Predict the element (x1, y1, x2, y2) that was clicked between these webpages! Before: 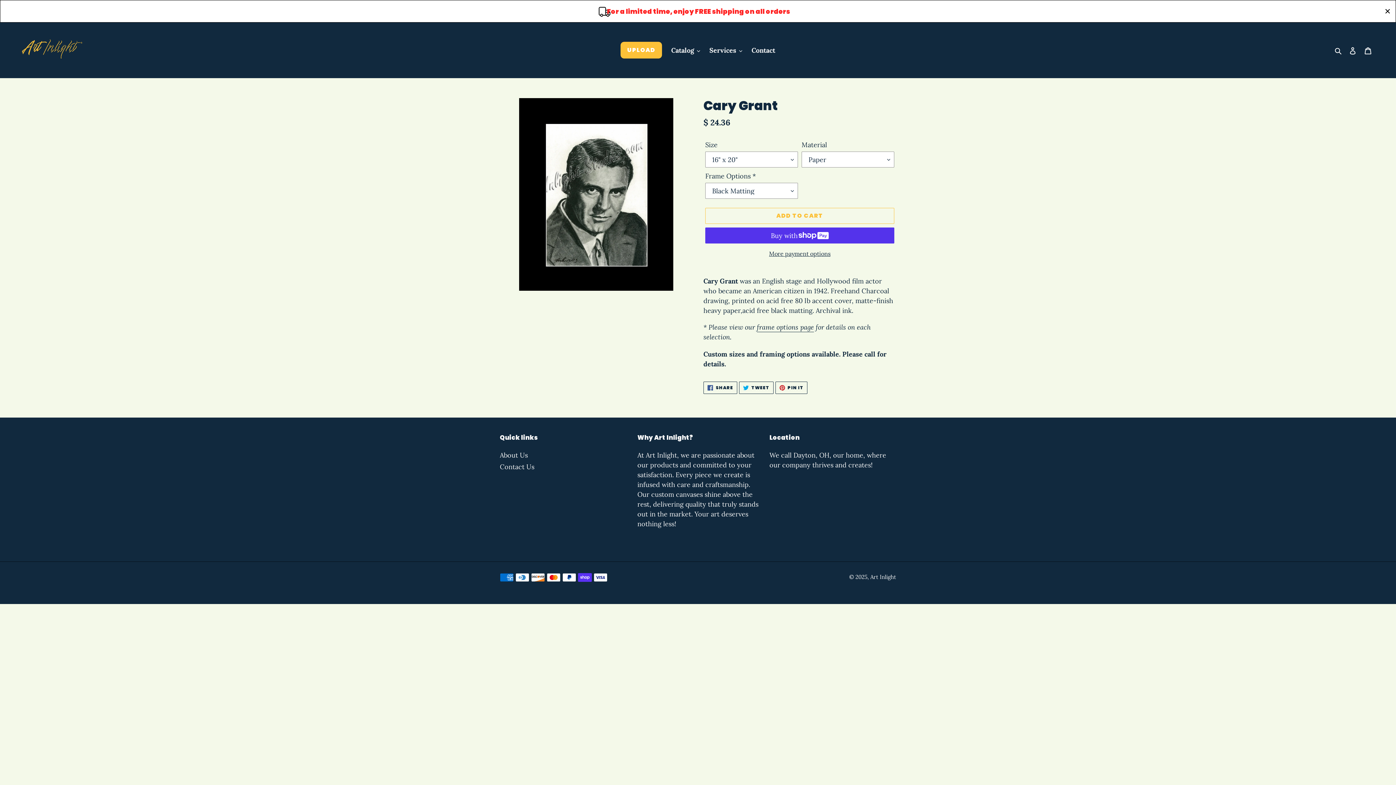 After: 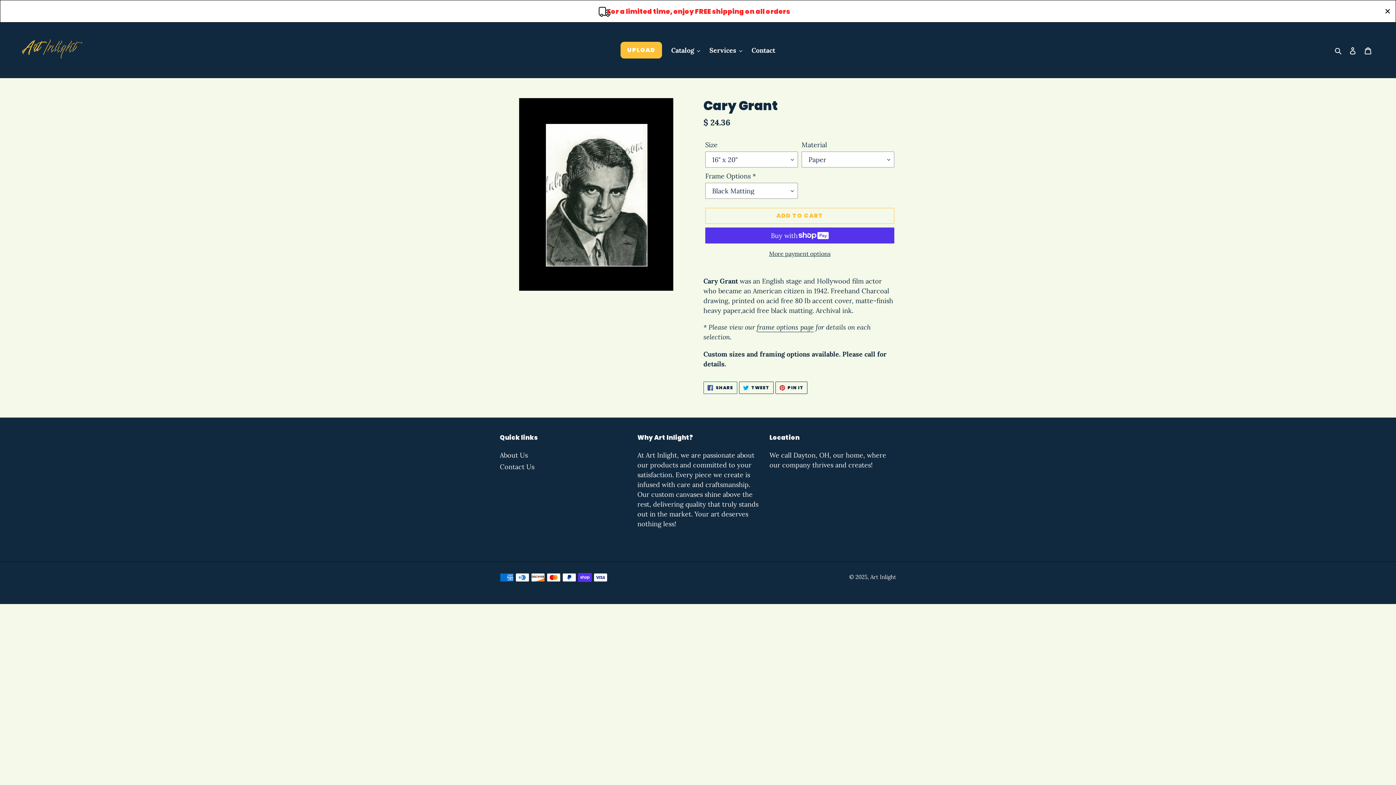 Action: label:  SHARE
SHARE ON FACEBOOK bbox: (703, 381, 737, 394)